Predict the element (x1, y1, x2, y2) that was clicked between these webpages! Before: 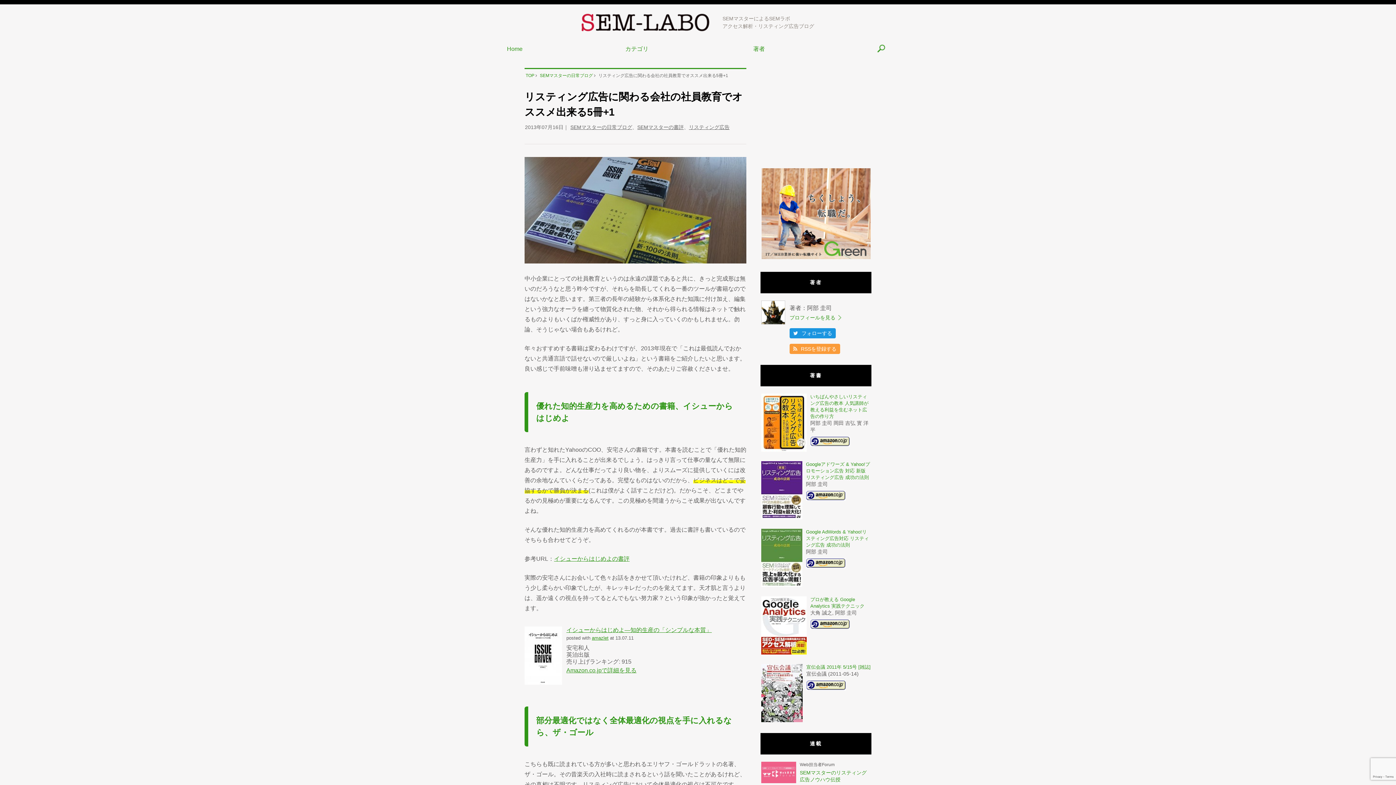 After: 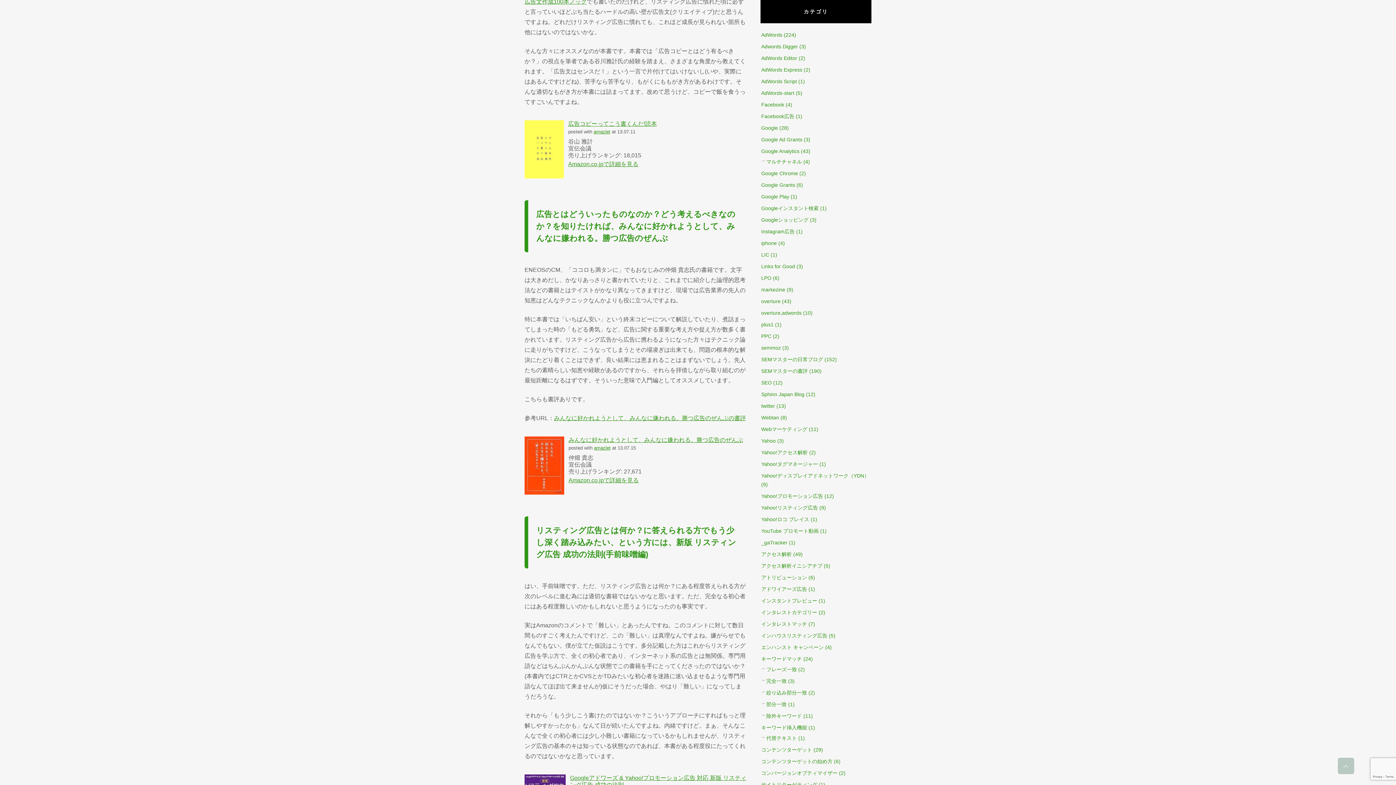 Action: bbox: (576, 39, 698, 58) label: カテゴリ